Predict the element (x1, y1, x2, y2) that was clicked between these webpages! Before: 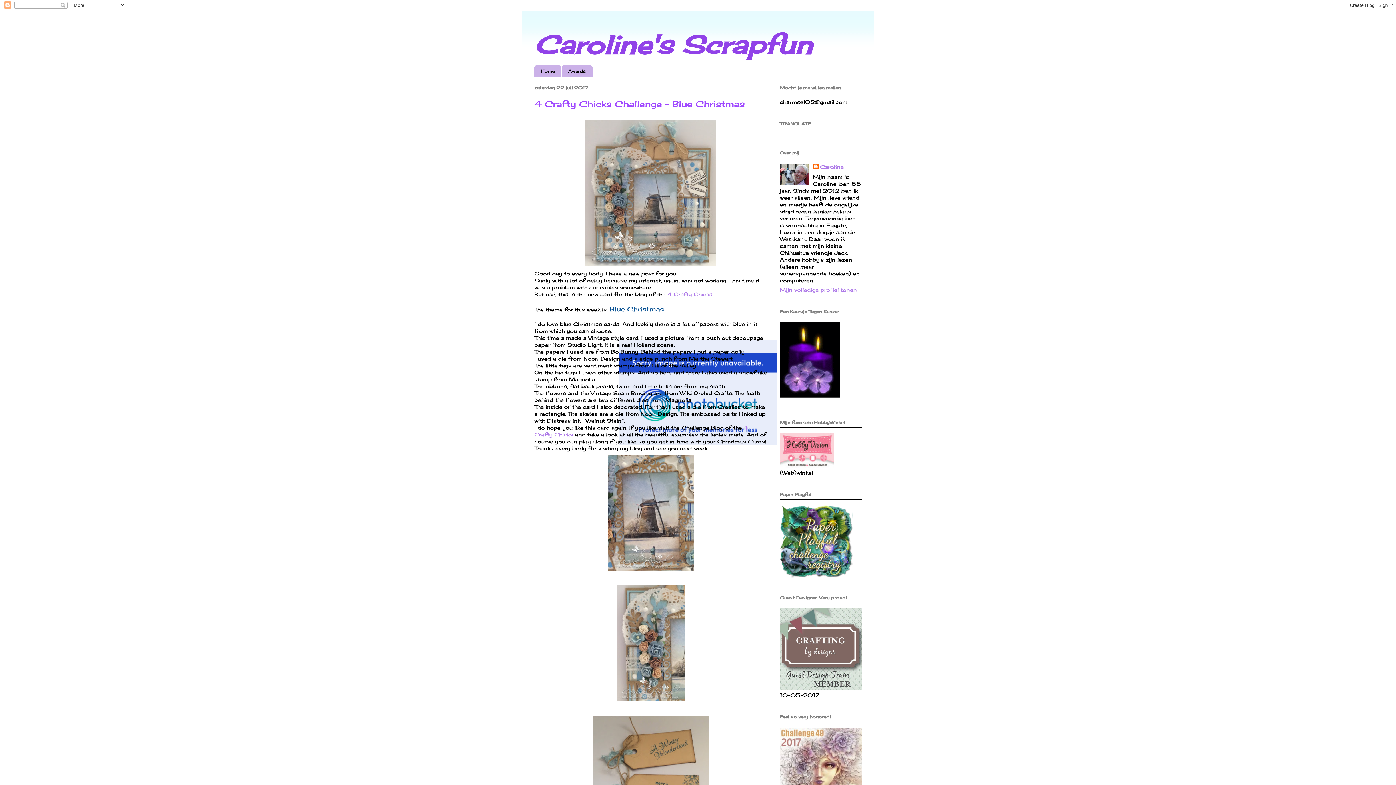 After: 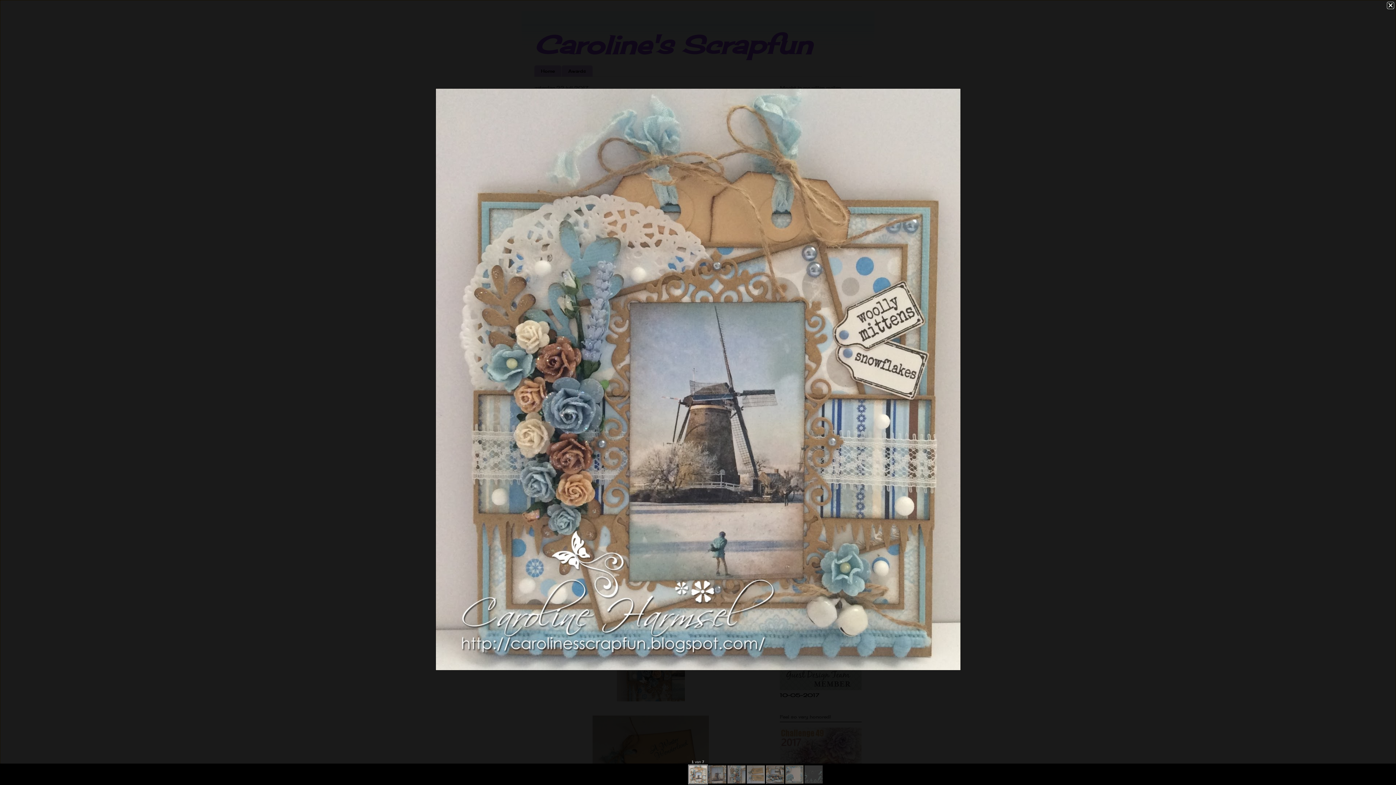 Action: bbox: (582, 263, 719, 269)